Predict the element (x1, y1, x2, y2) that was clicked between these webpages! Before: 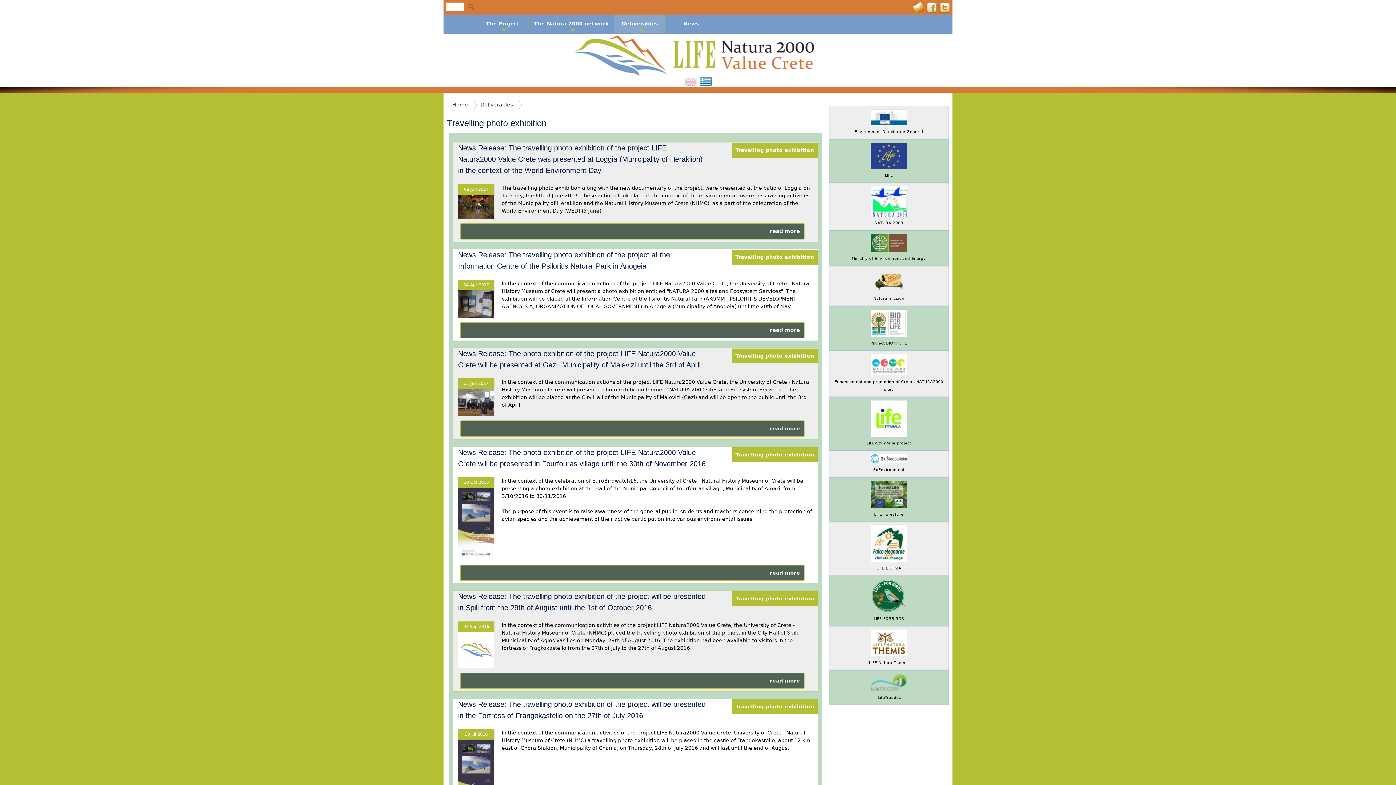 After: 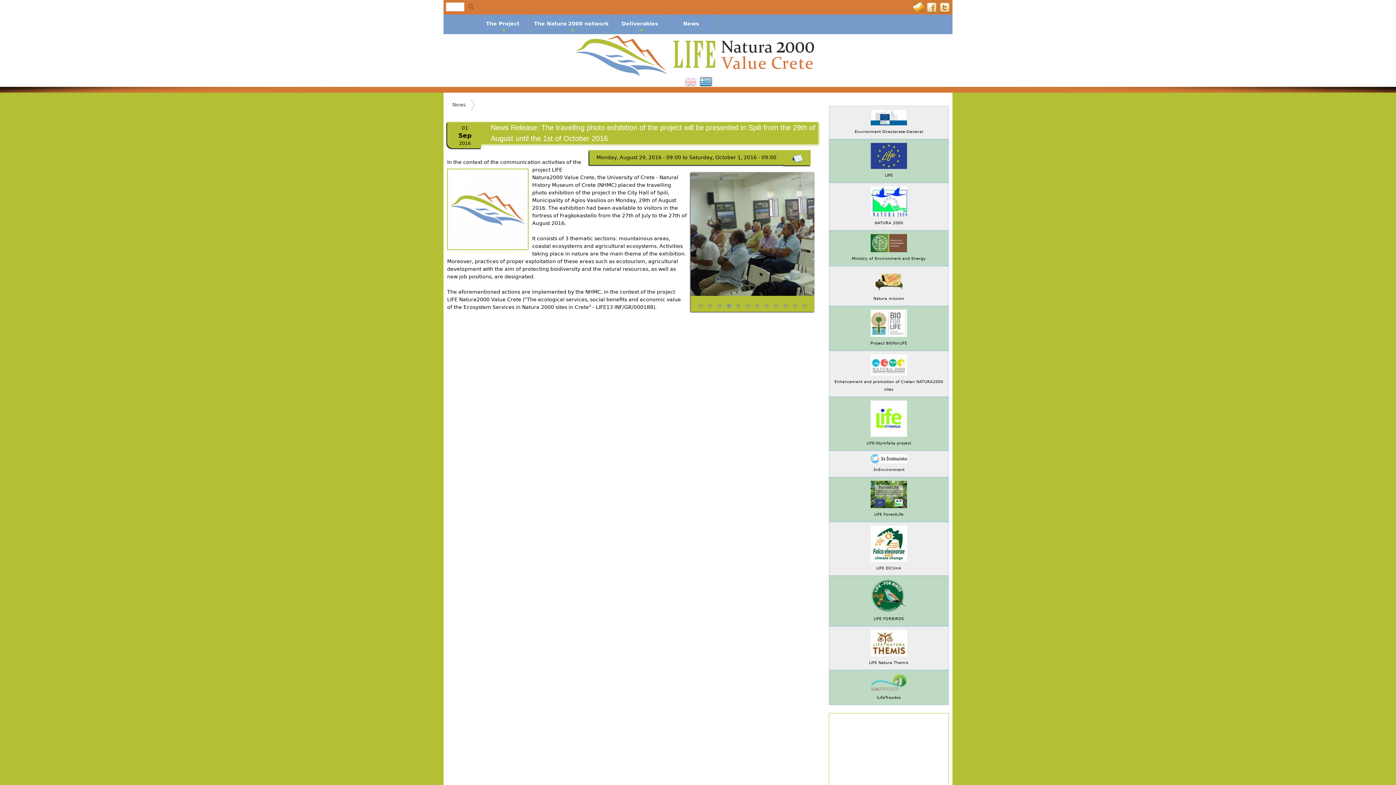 Action: bbox: (460, 672, 804, 689) label: read more